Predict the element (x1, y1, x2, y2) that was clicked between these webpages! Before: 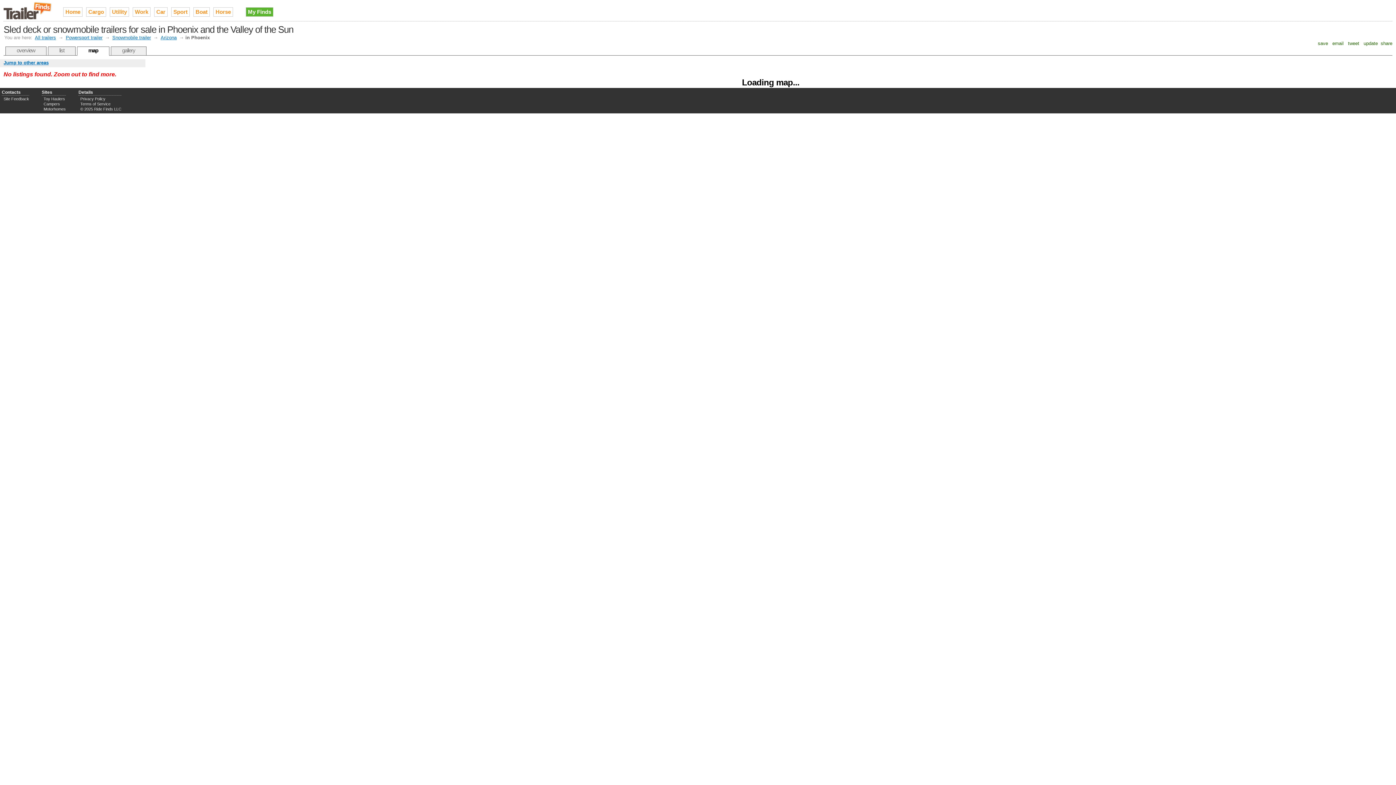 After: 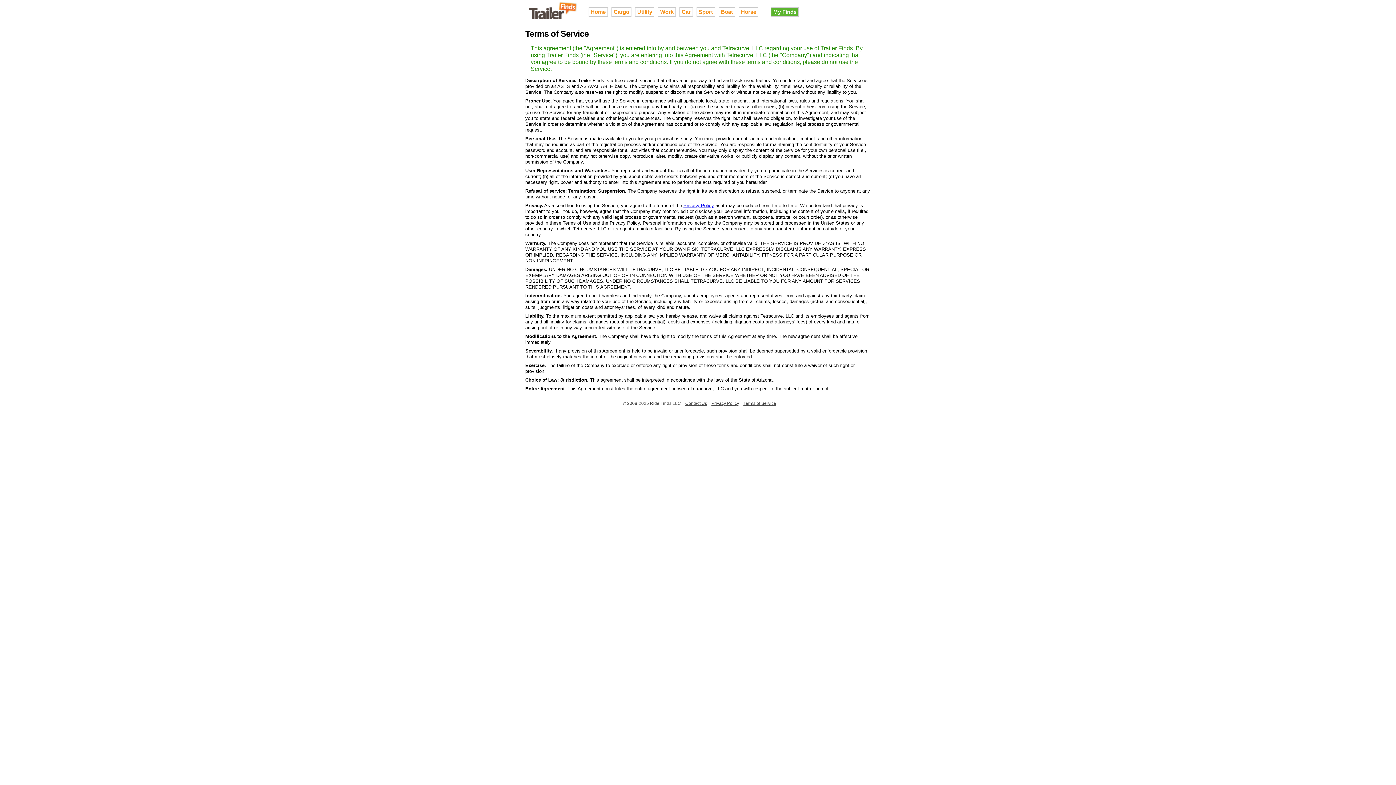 Action: label: Terms of Service bbox: (80, 101, 110, 106)